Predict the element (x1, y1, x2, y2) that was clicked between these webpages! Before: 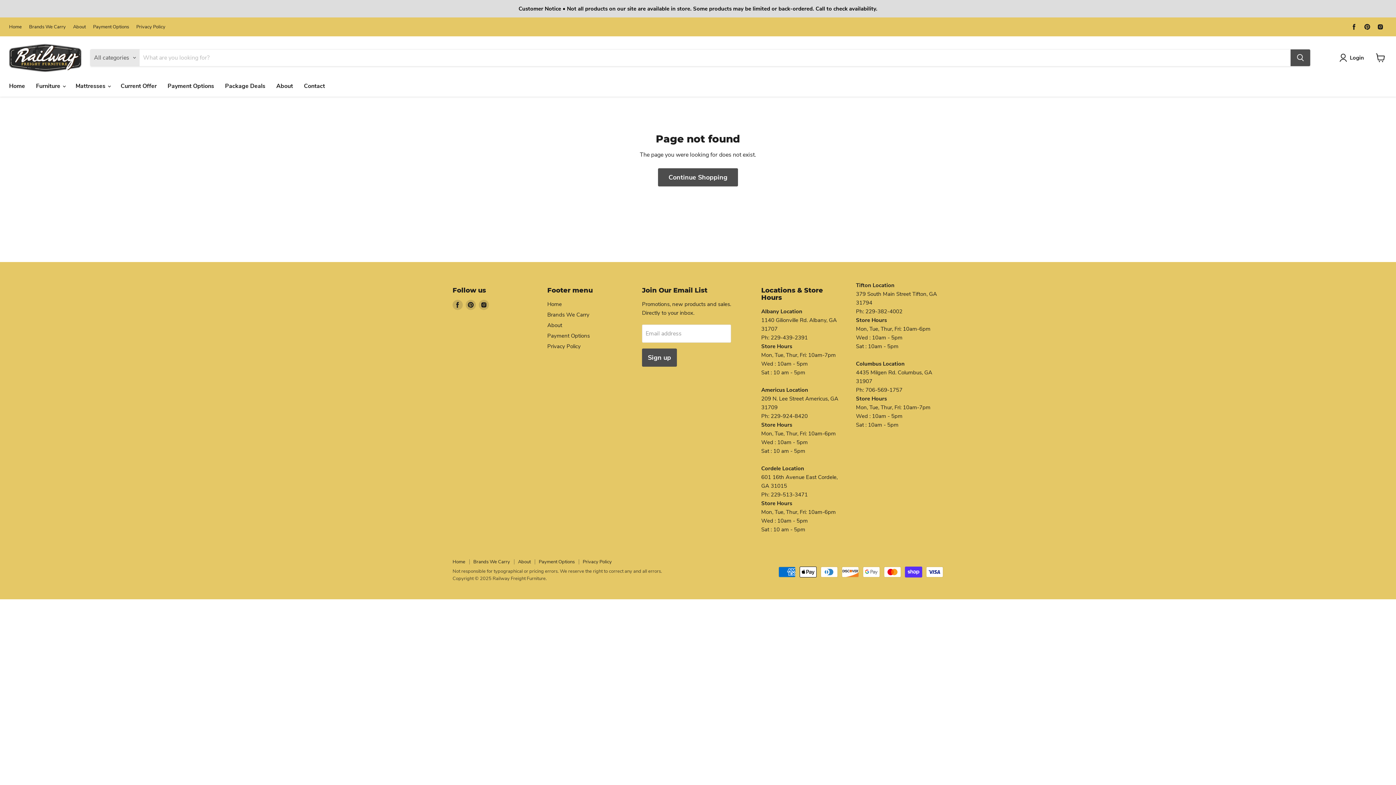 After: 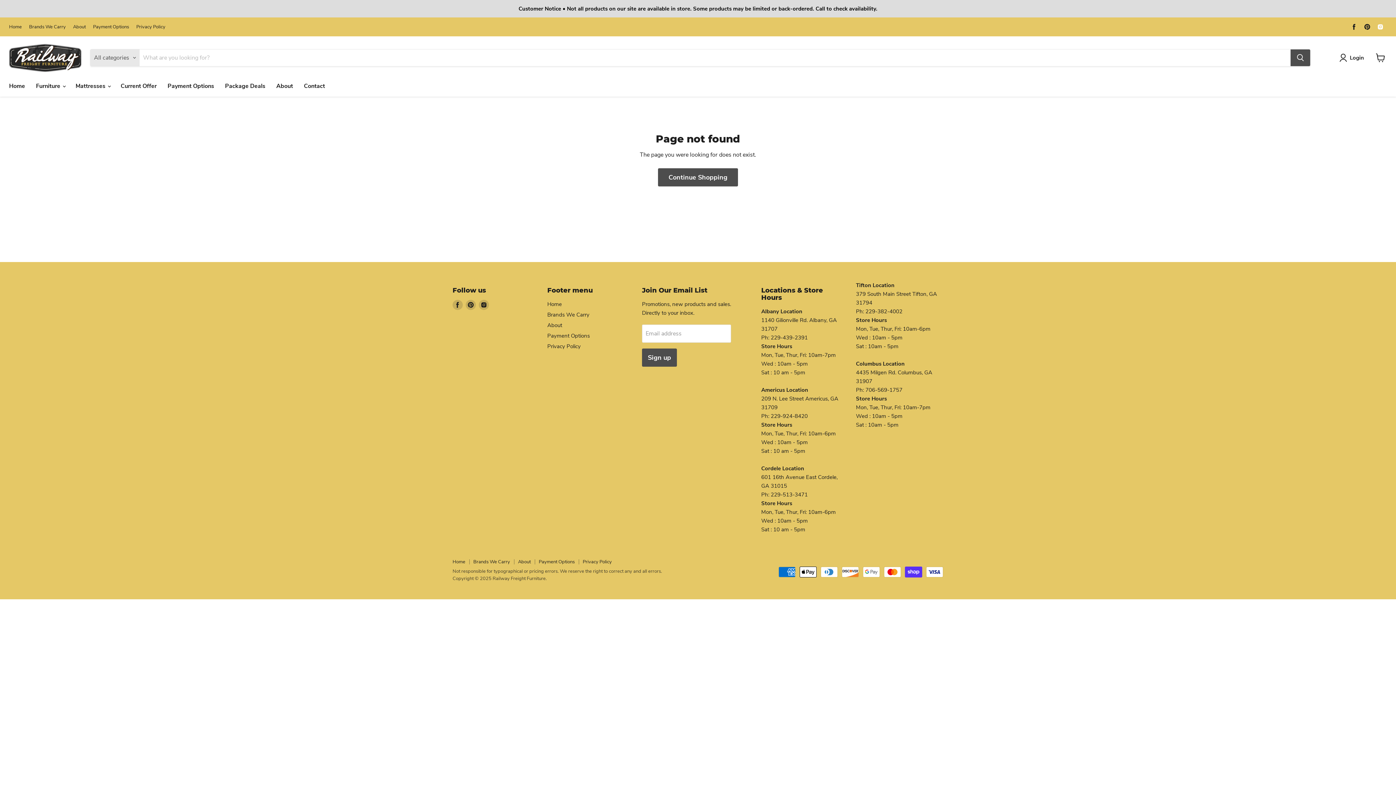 Action: bbox: (1375, 21, 1385, 32) label: Find us on Instagram